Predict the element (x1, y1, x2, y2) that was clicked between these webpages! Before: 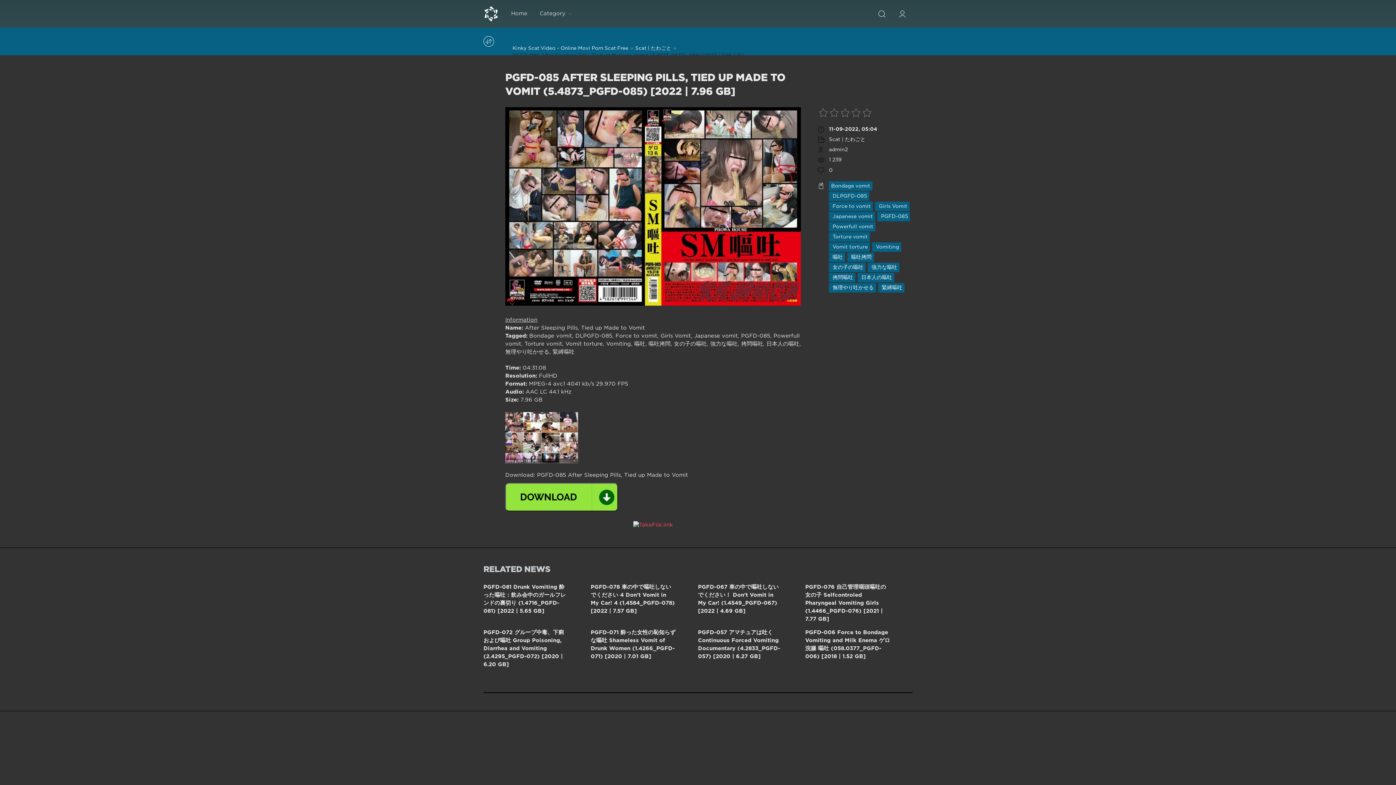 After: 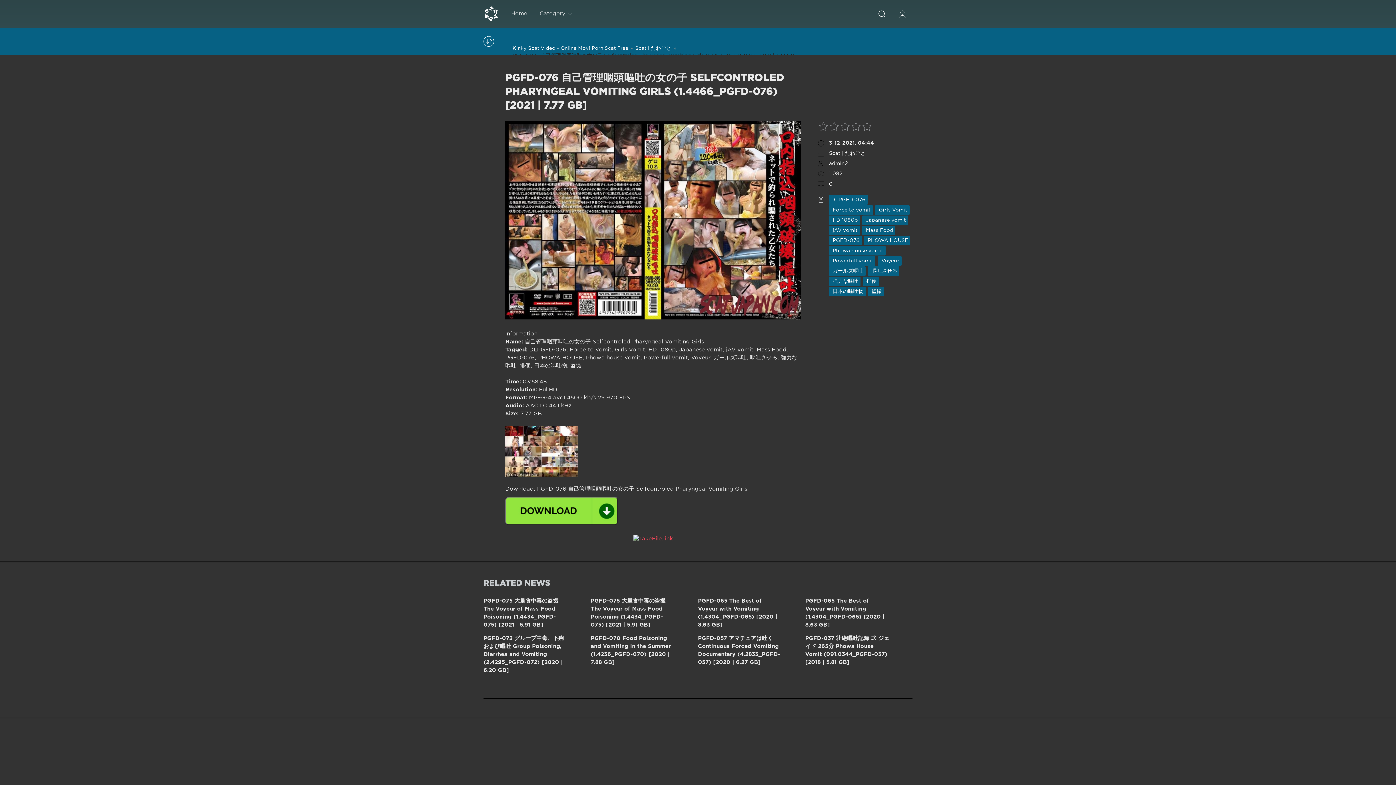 Action: label: PGFD-076 自己管理咽頭嘔吐の女の子 Selfcontroled Pharyngeal Vomiting Girls (1.4466_PGFD-076) [2021 | 7.77 GB] bbox: (805, 583, 897, 623)